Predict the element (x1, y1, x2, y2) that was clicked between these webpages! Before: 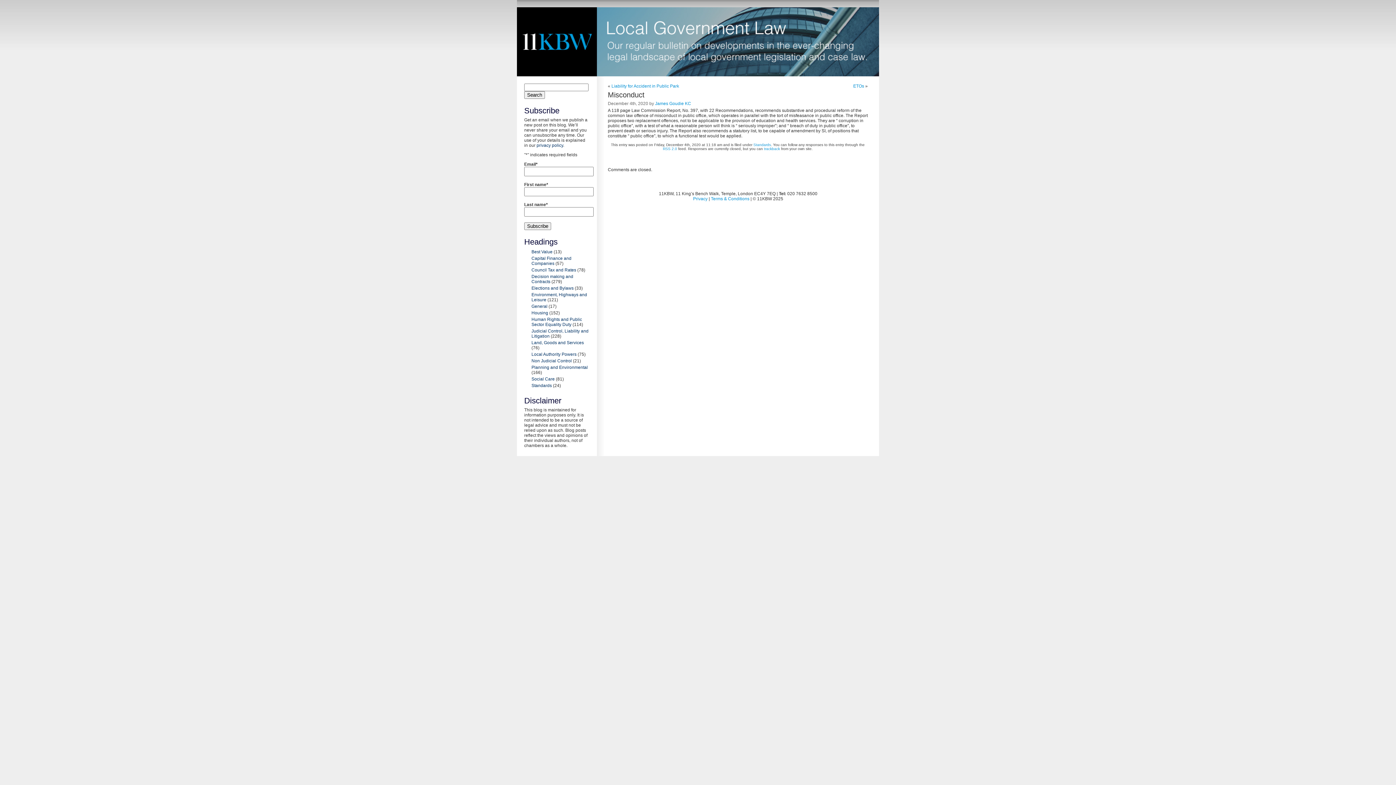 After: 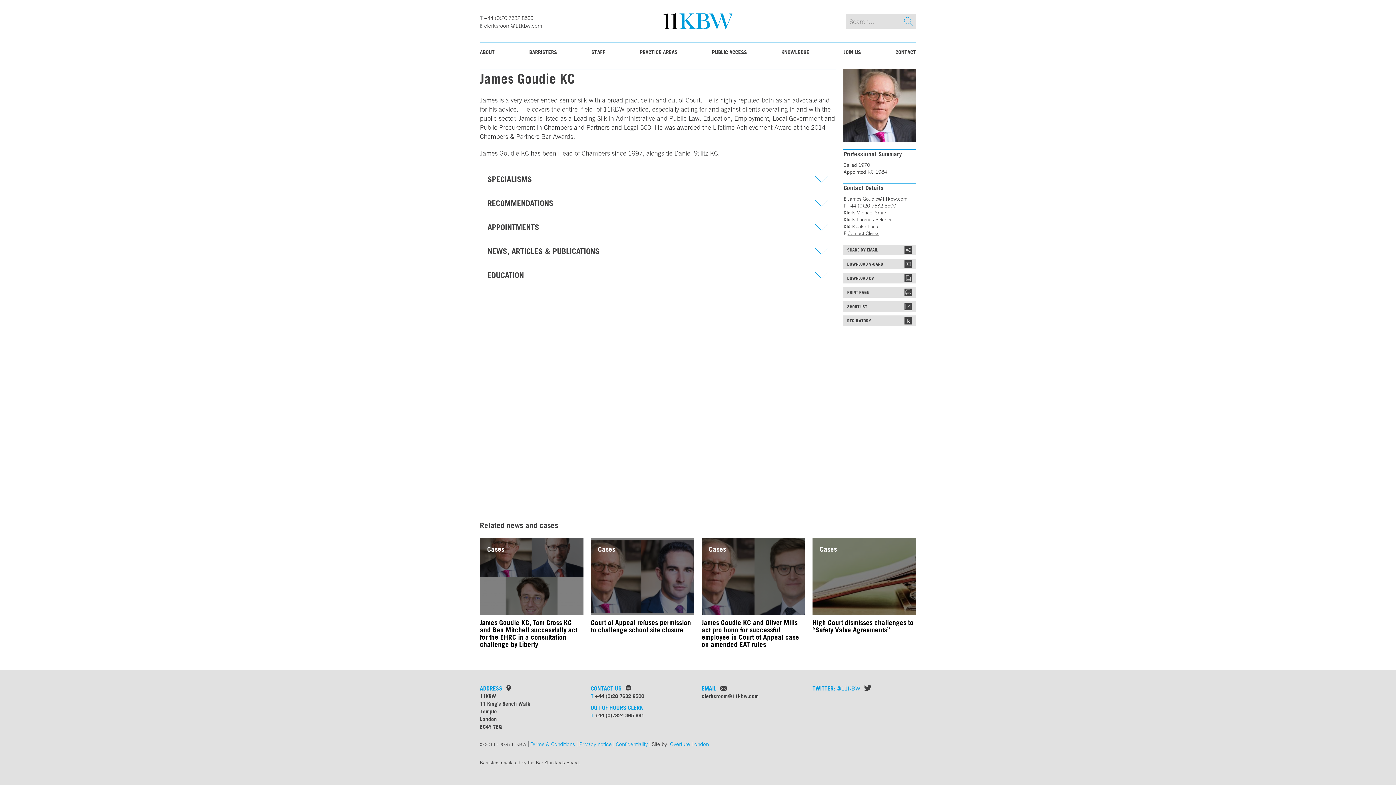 Action: bbox: (655, 101, 691, 106) label: James Goudie KC